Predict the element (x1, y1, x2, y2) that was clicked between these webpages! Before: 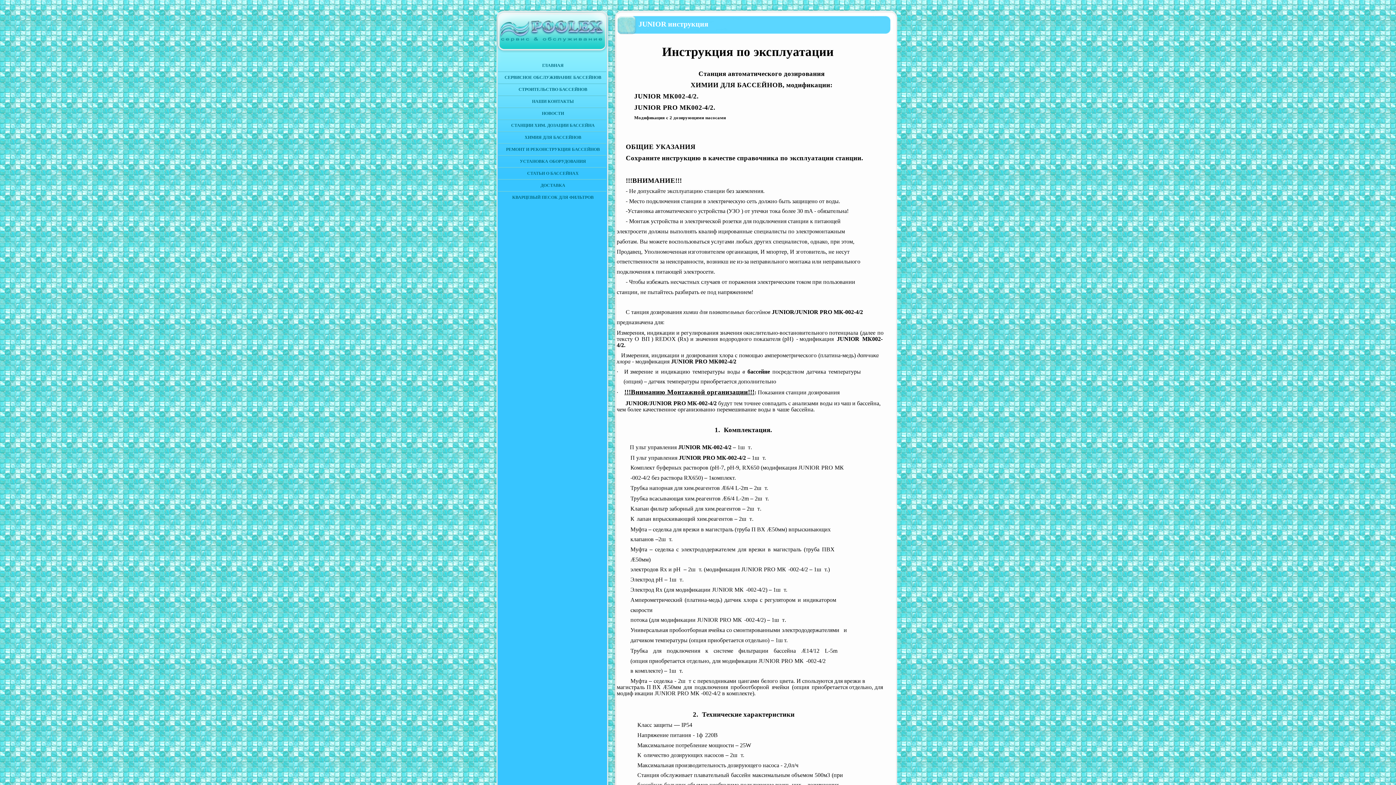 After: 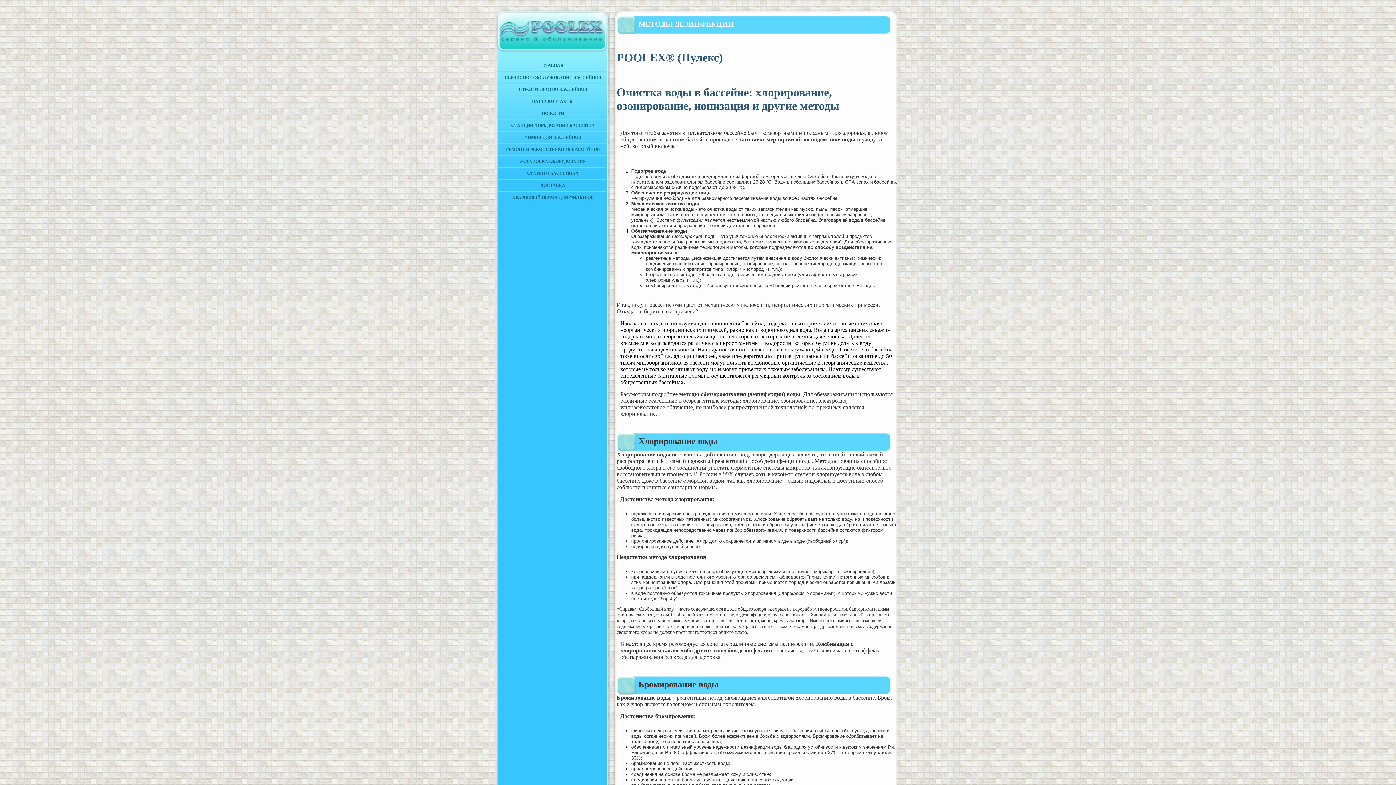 Action: label: СТАТЬИ О БАССЕЙНАХ bbox: (527, 170, 578, 176)